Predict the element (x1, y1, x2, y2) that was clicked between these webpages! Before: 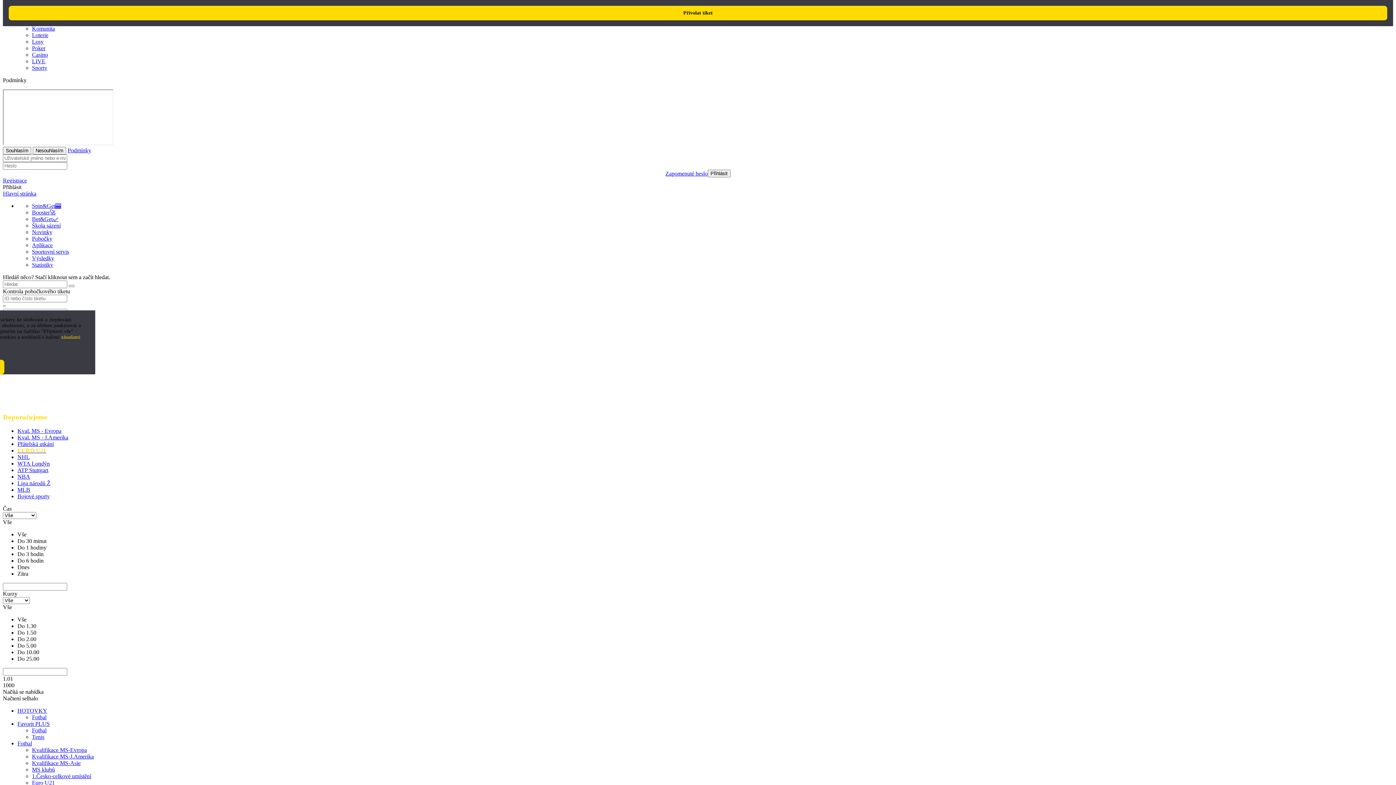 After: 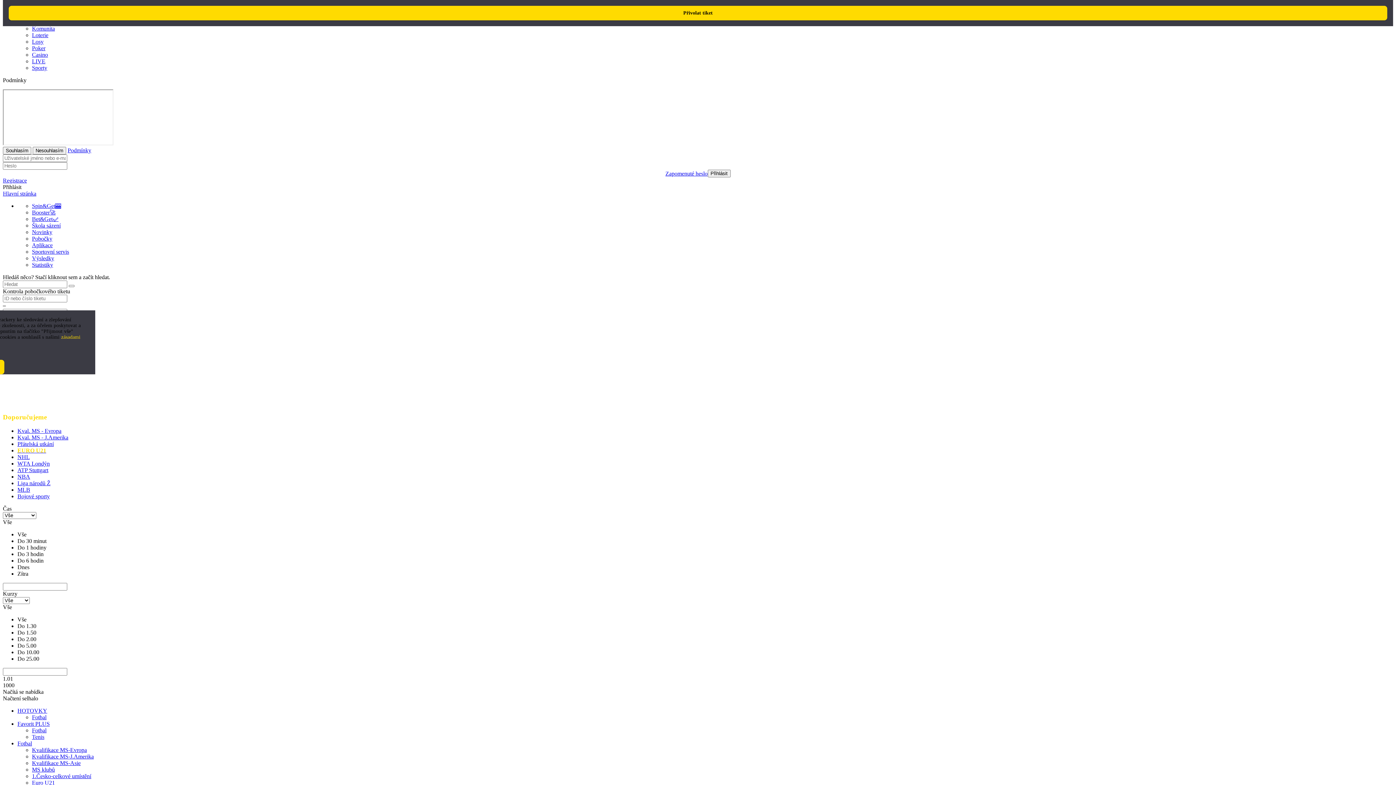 Action: label: Výsledky bbox: (32, 255, 54, 261)